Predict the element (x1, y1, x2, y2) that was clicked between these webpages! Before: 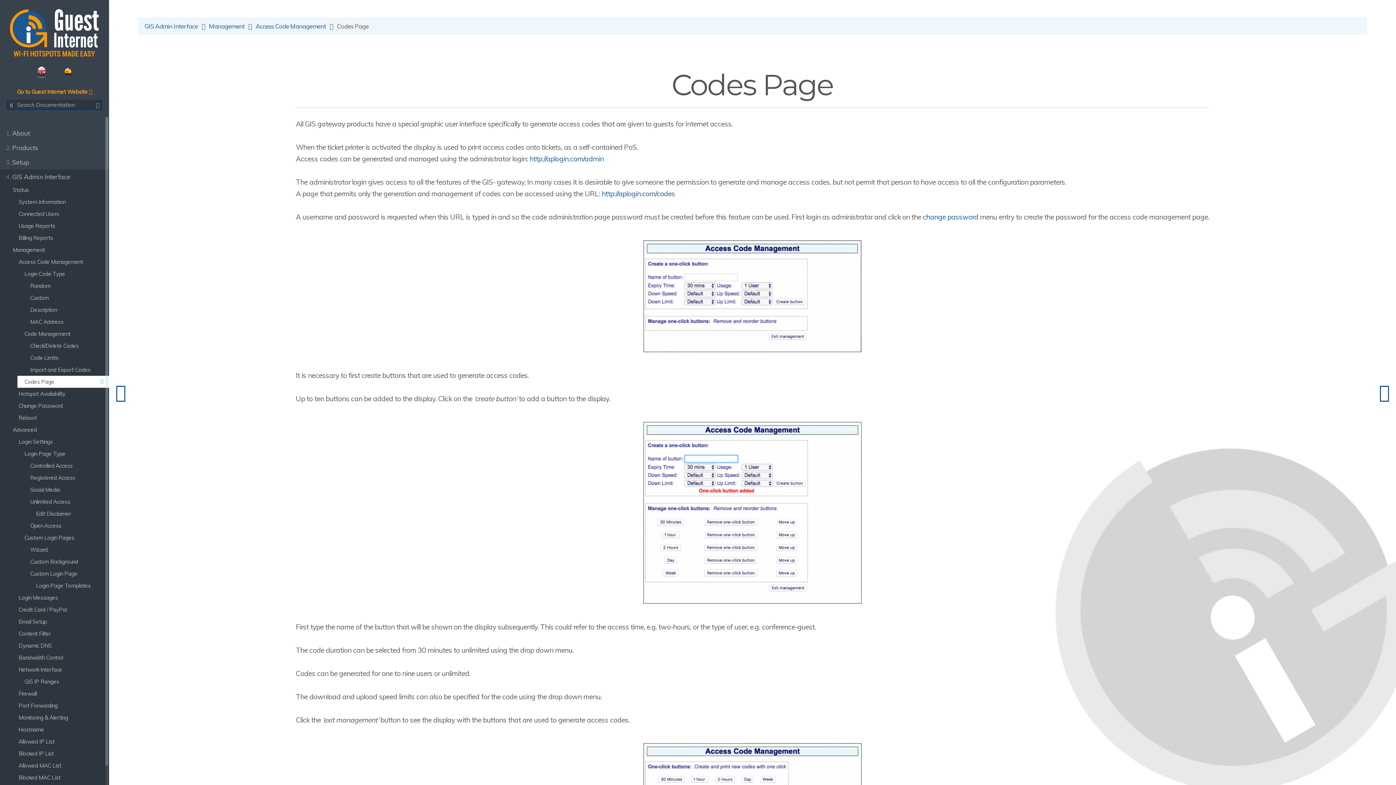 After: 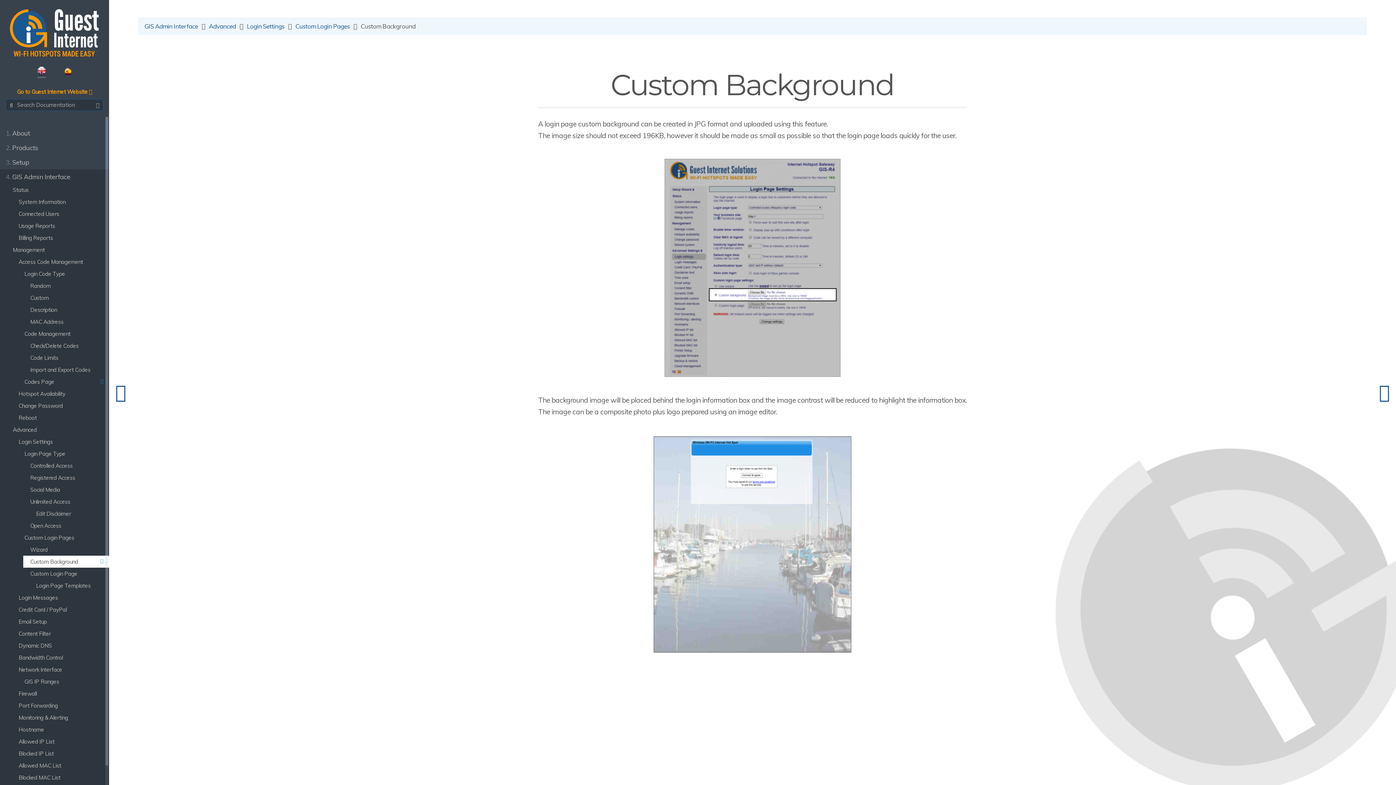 Action: bbox: (29, 555, 103, 567) label: Custom Background